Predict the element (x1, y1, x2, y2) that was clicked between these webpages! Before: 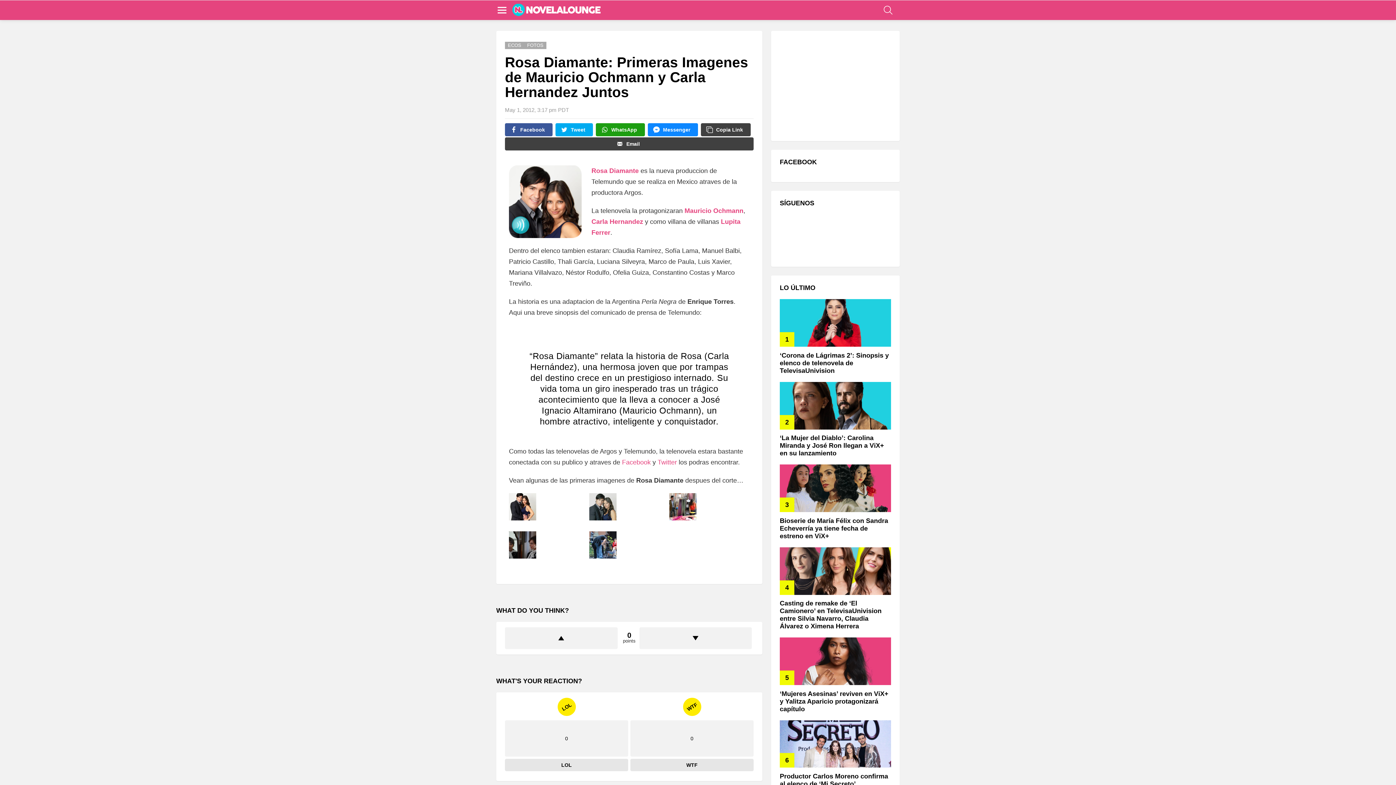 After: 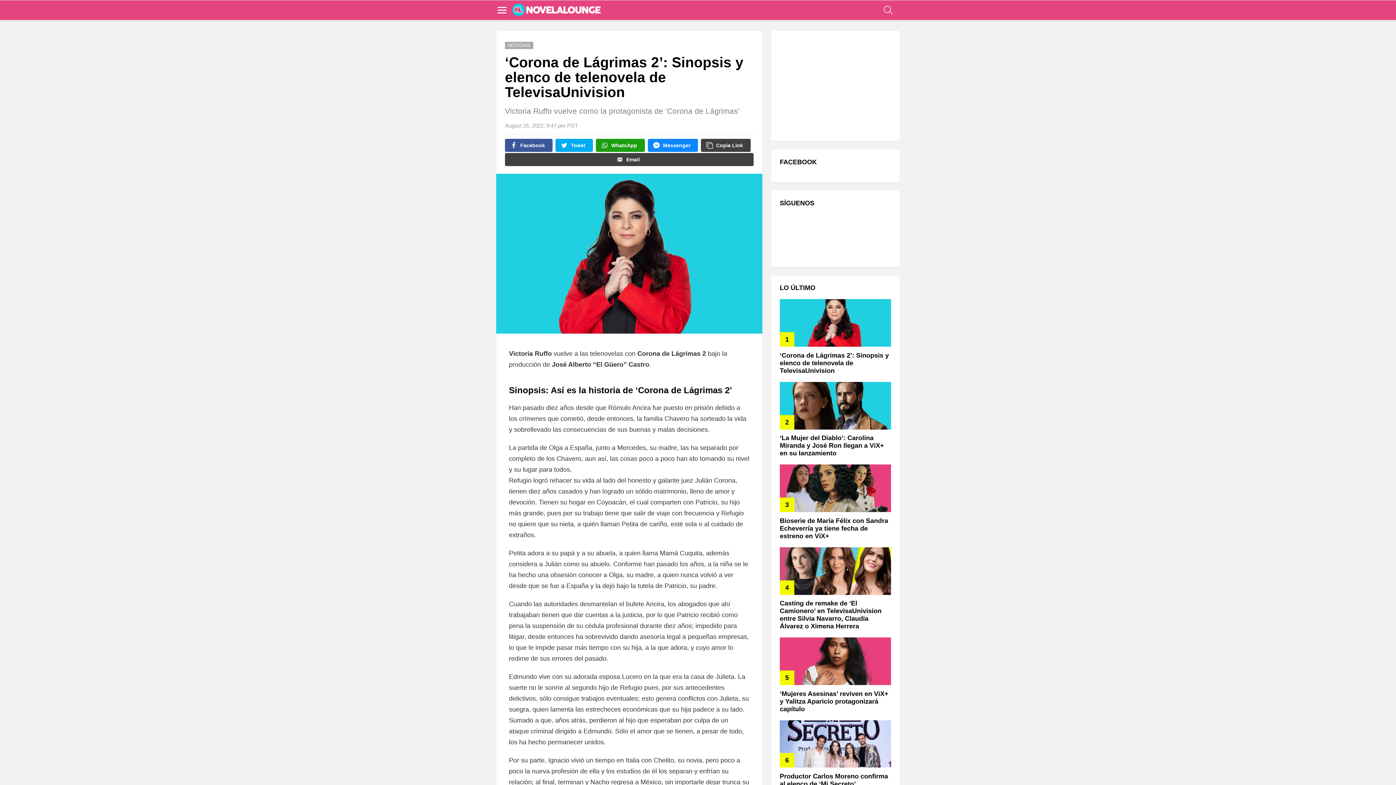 Action: bbox: (780, 299, 891, 347)